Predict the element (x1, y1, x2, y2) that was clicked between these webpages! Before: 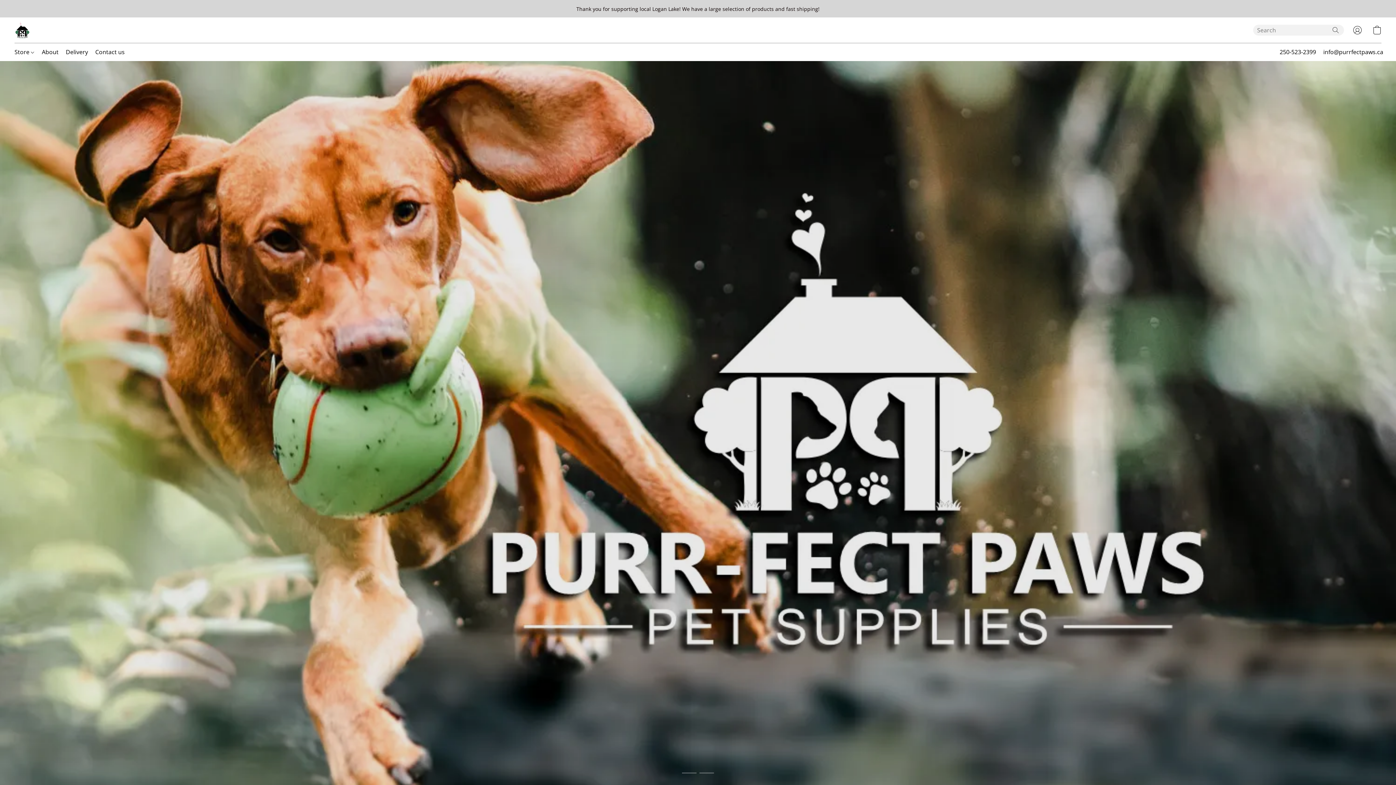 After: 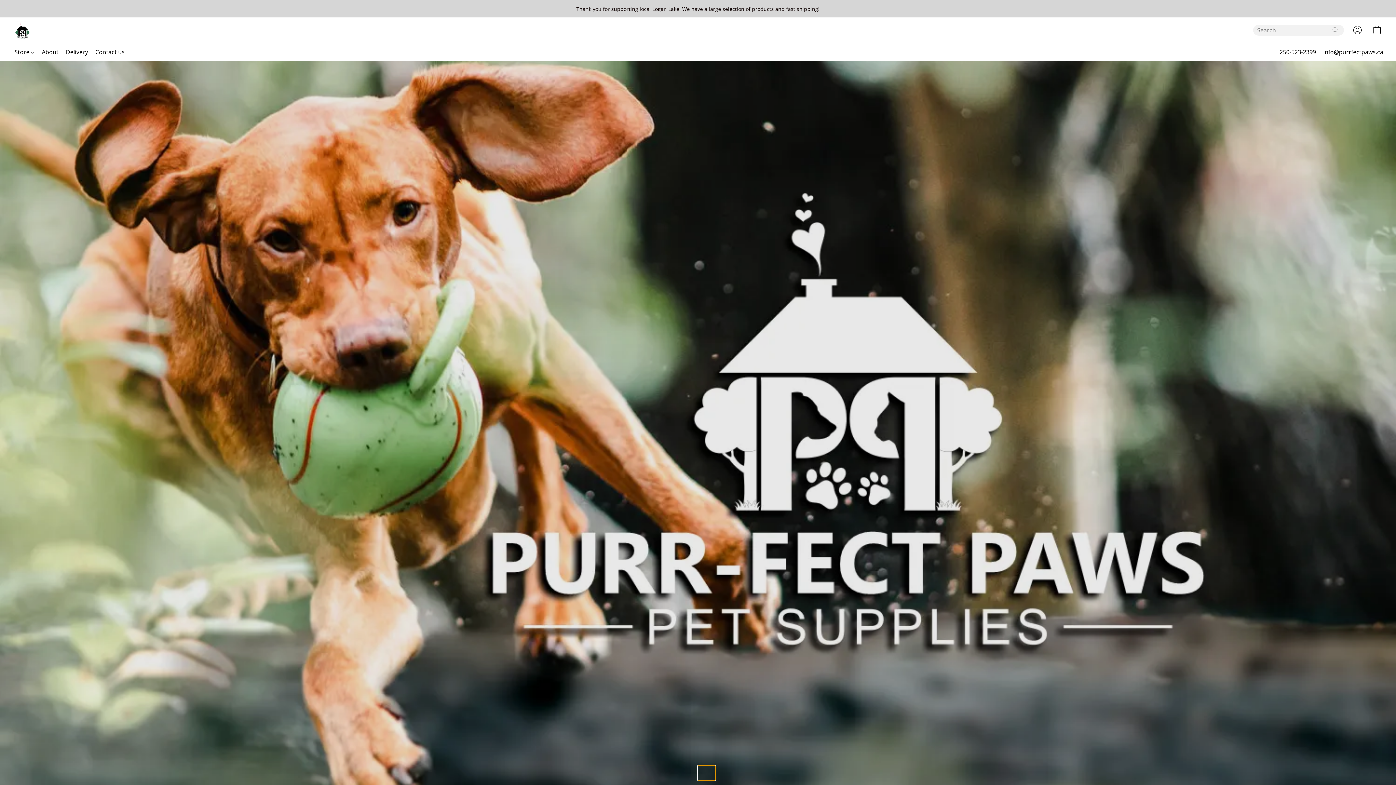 Action: label: Go to the slide 2 of 2 bbox: (698, 765, 715, 781)